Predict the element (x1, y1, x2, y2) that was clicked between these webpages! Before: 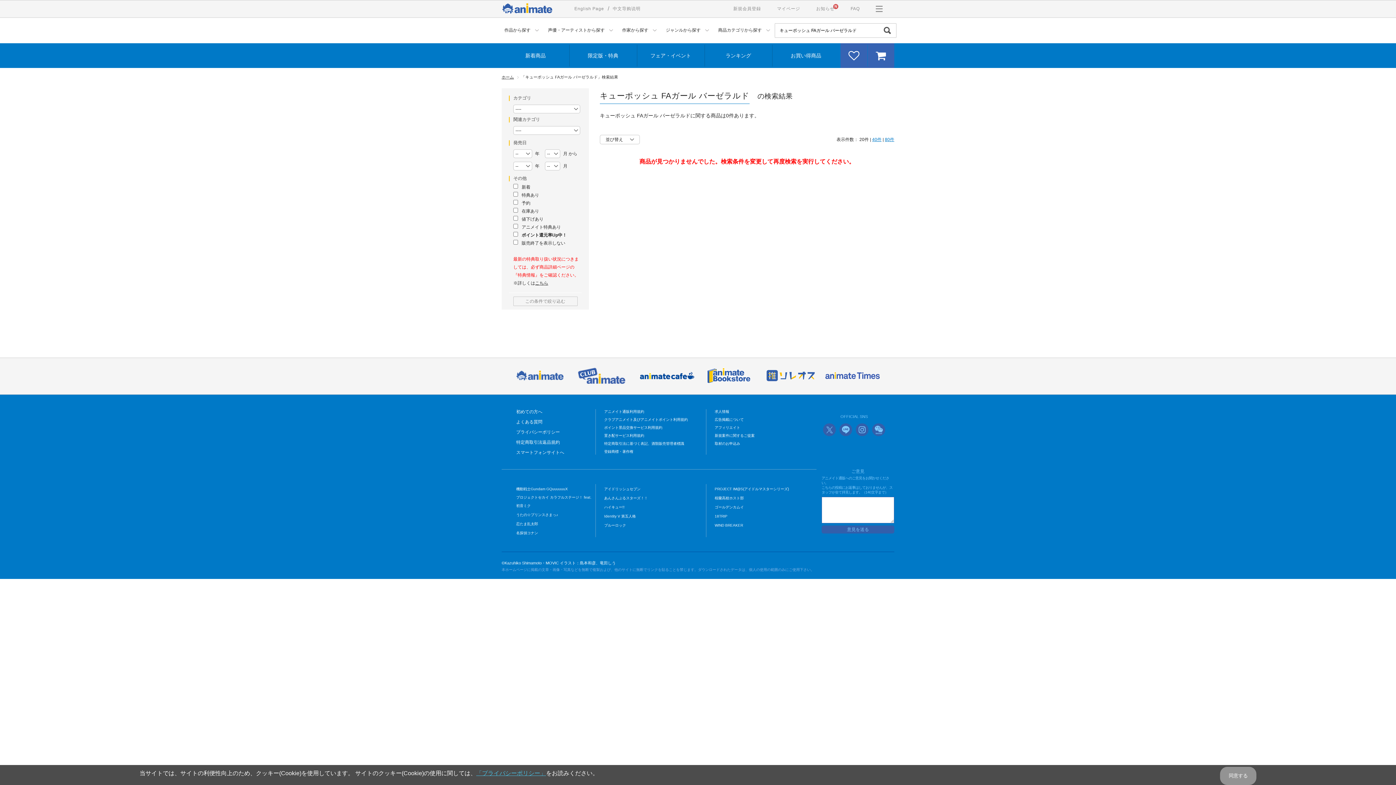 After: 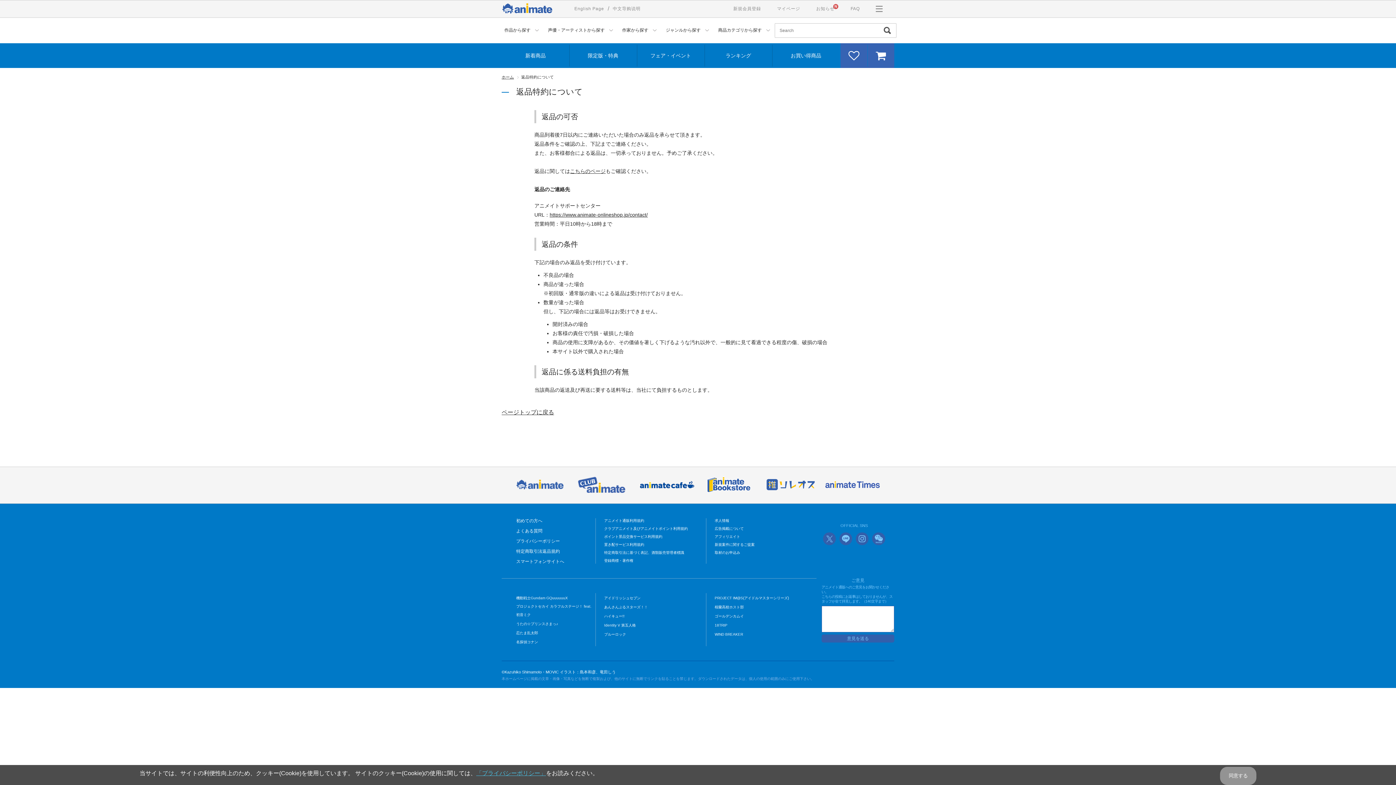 Action: bbox: (516, 440, 560, 444) label: 特定商取引法返品規約